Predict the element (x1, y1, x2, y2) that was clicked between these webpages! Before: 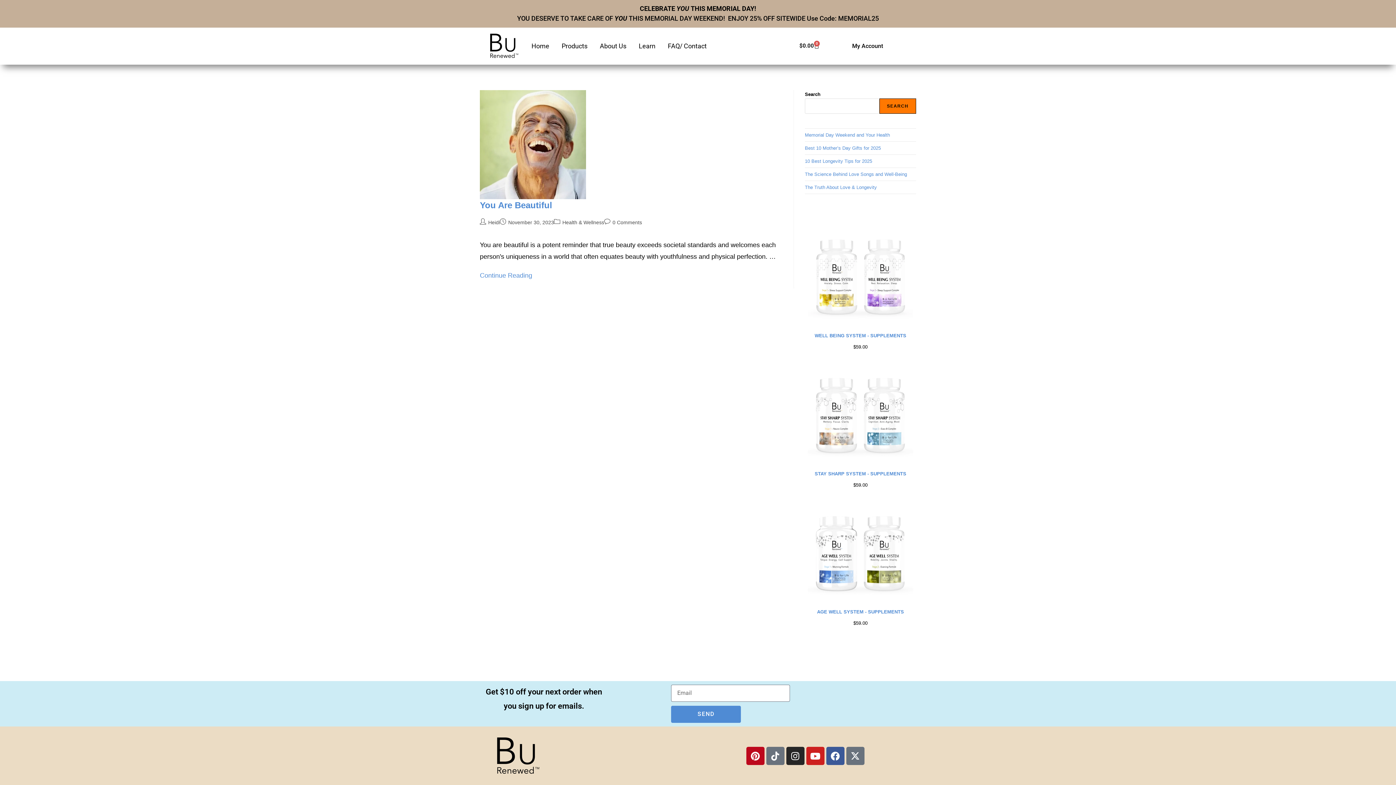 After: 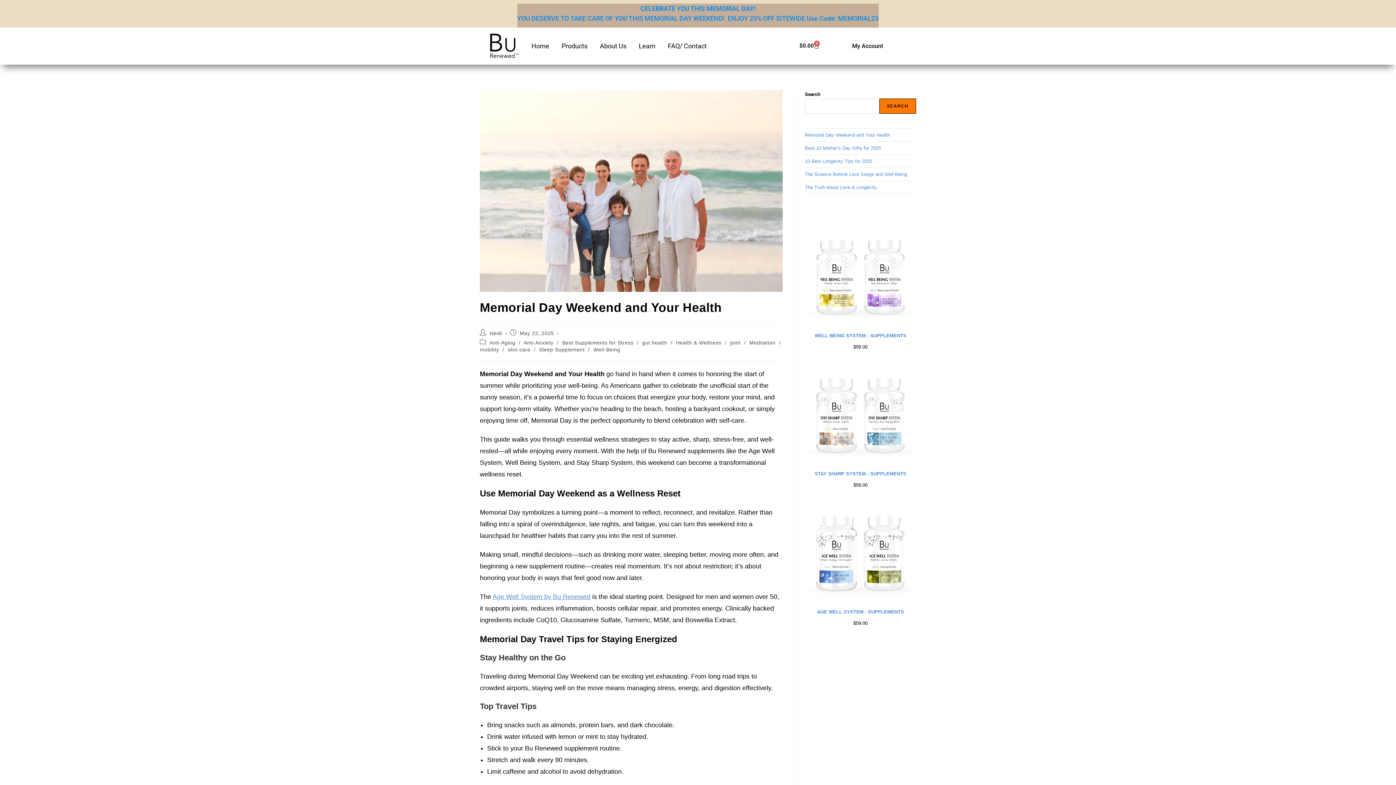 Action: bbox: (805, 132, 890, 137) label: Memorial Day Weekend and Your Health